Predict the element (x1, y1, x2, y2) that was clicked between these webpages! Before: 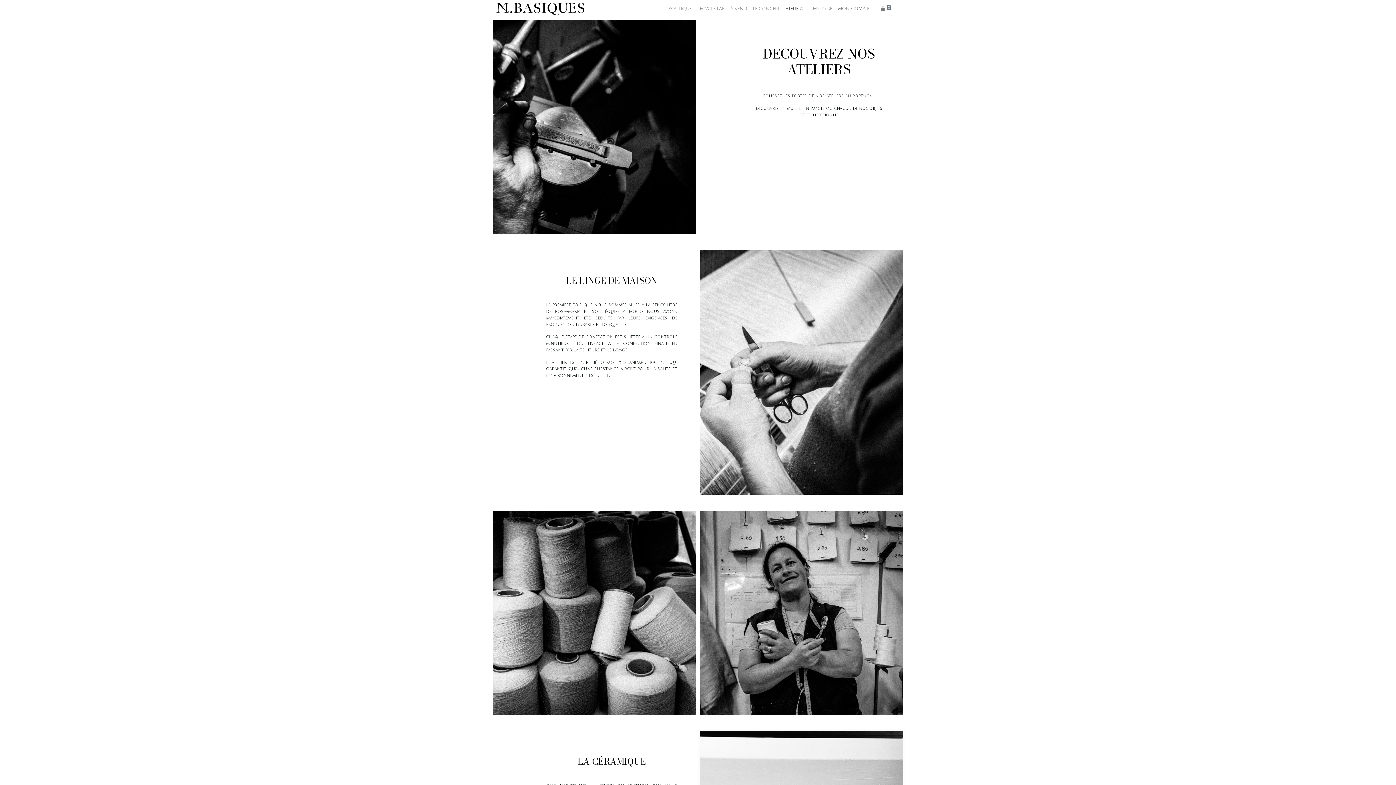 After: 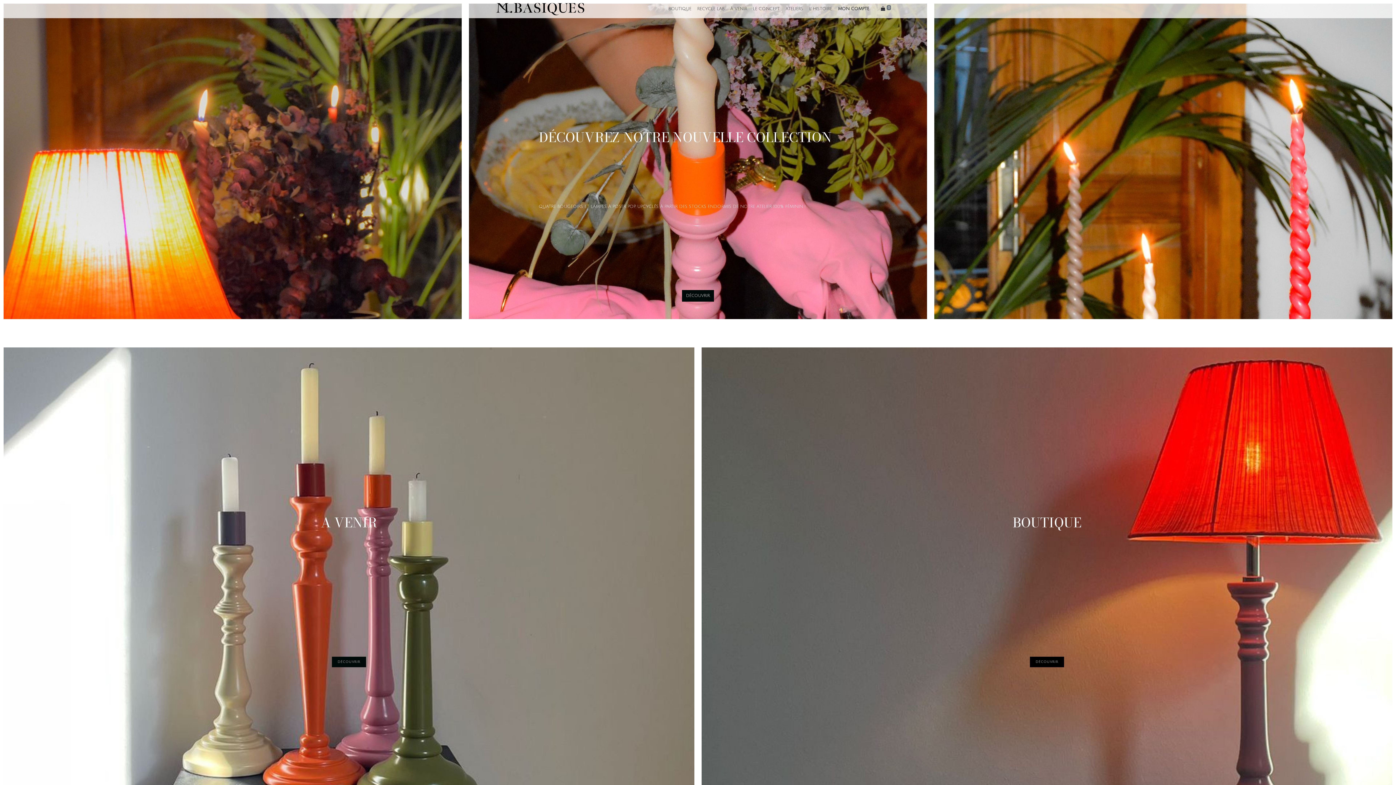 Action: bbox: (496, 2, 584, 15)